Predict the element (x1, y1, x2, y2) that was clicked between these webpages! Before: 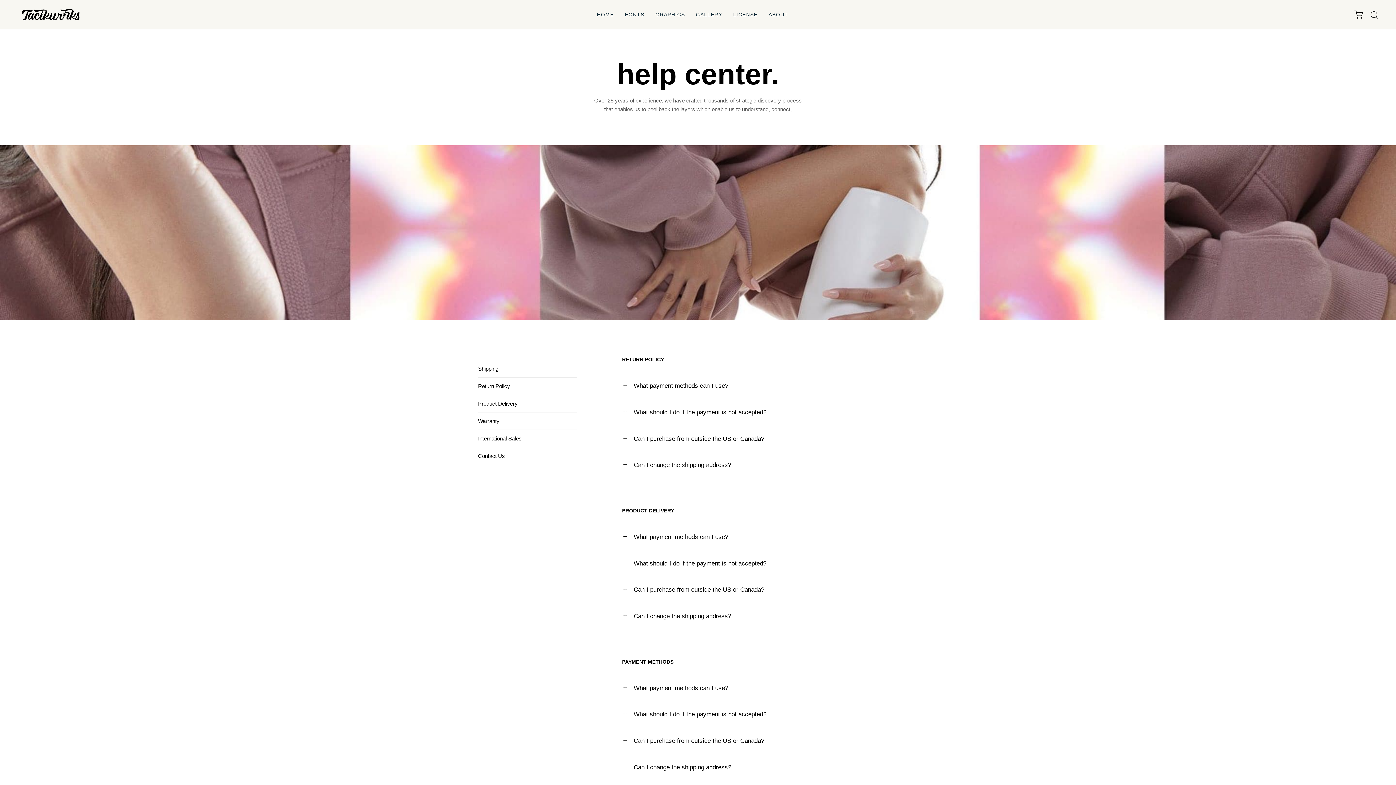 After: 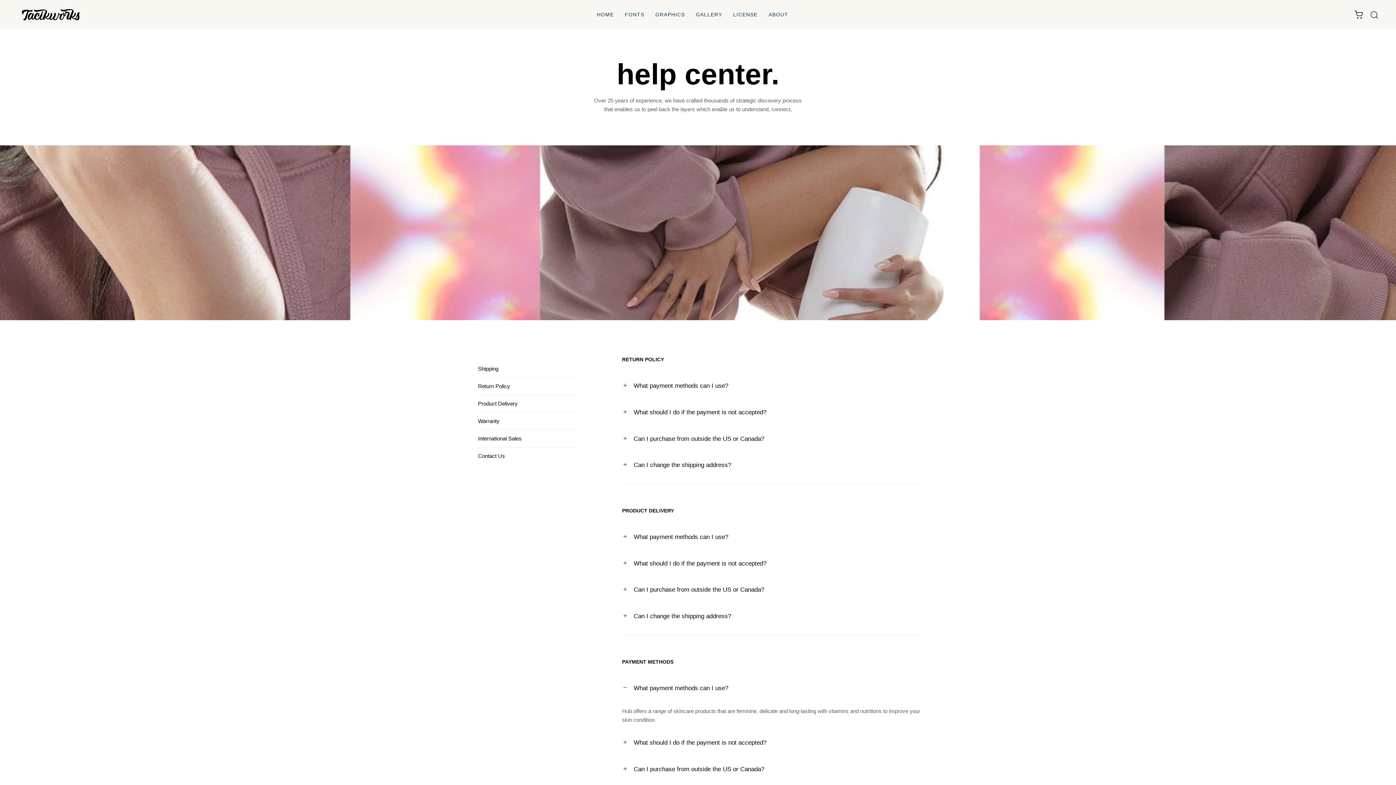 Action: label: What payment methods can I use? bbox: (622, 675, 921, 701)